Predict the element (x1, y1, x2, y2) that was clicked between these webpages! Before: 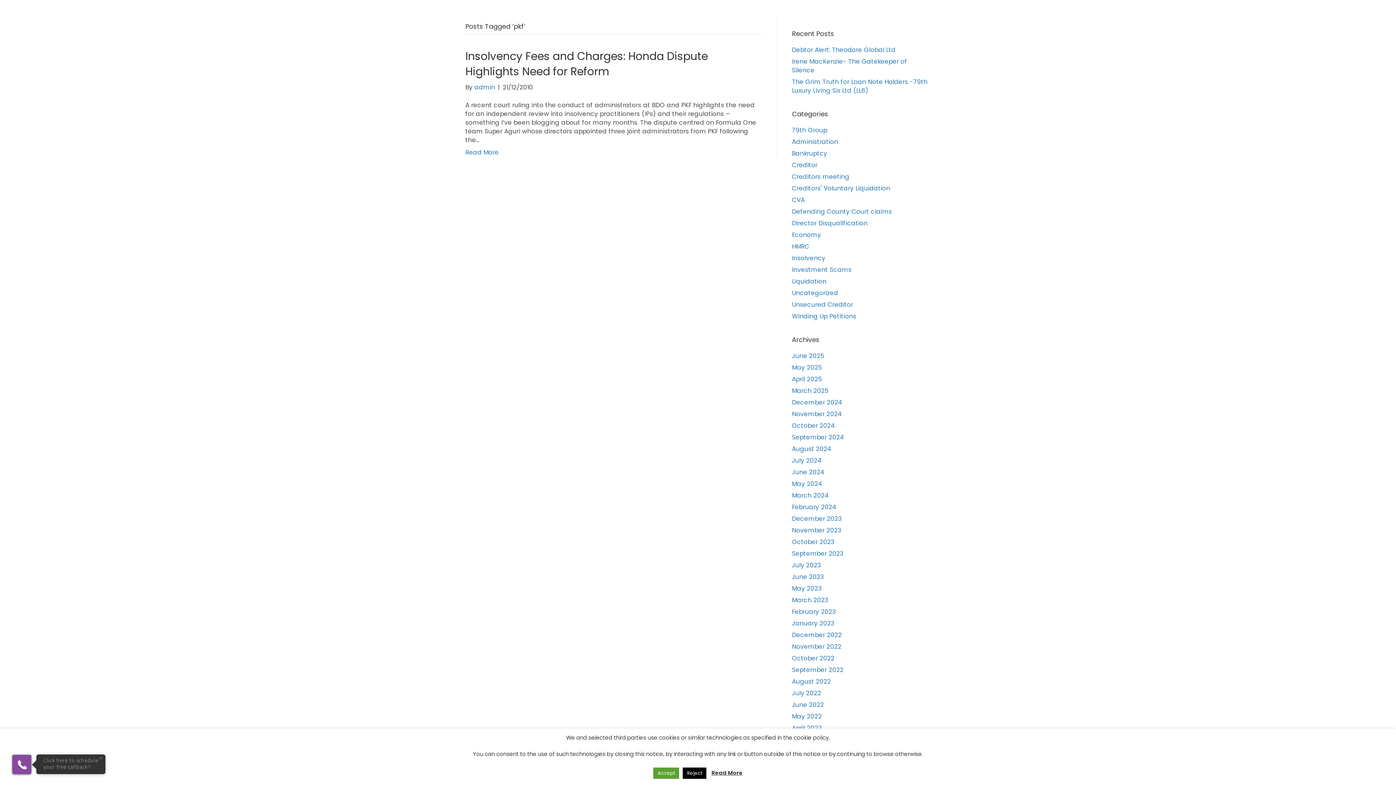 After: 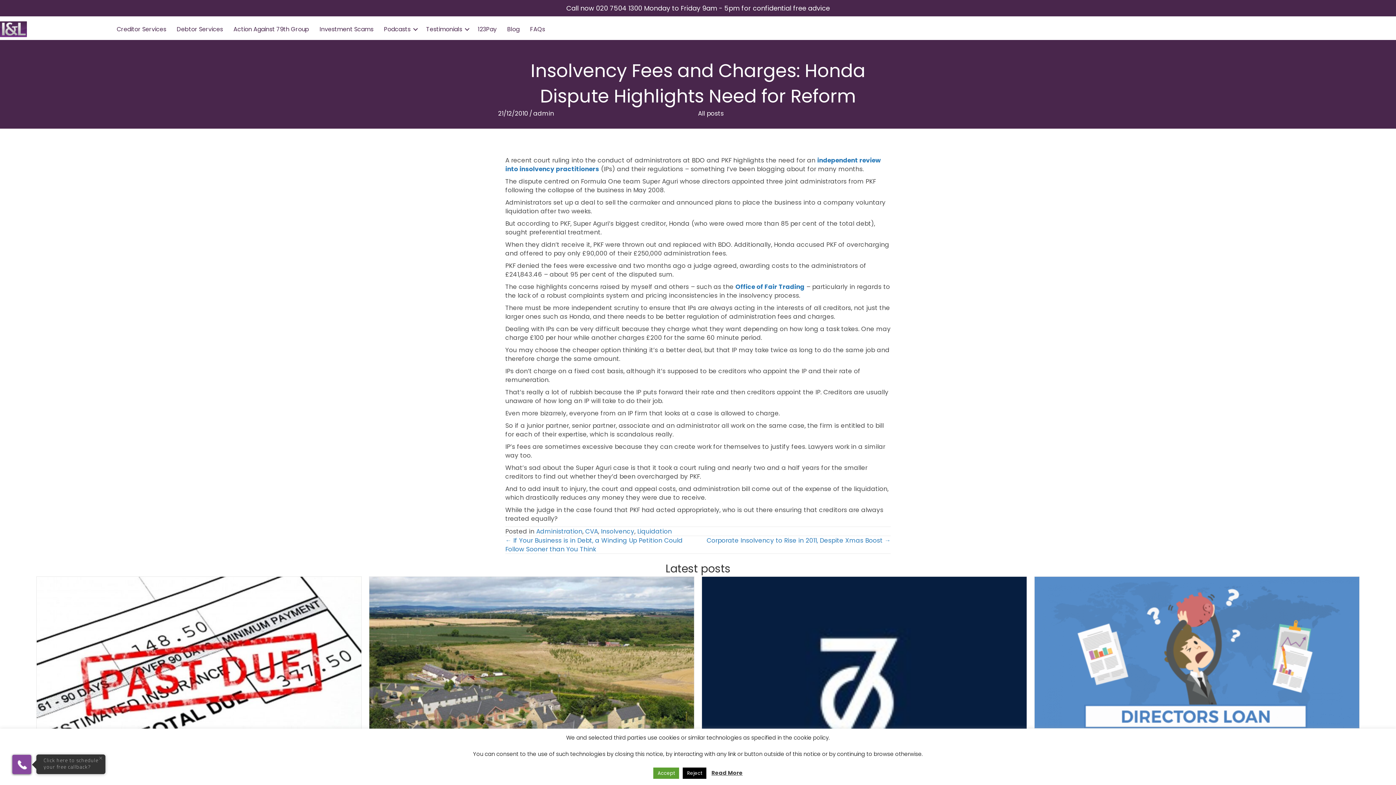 Action: label: Read More bbox: (465, 148, 498, 156)